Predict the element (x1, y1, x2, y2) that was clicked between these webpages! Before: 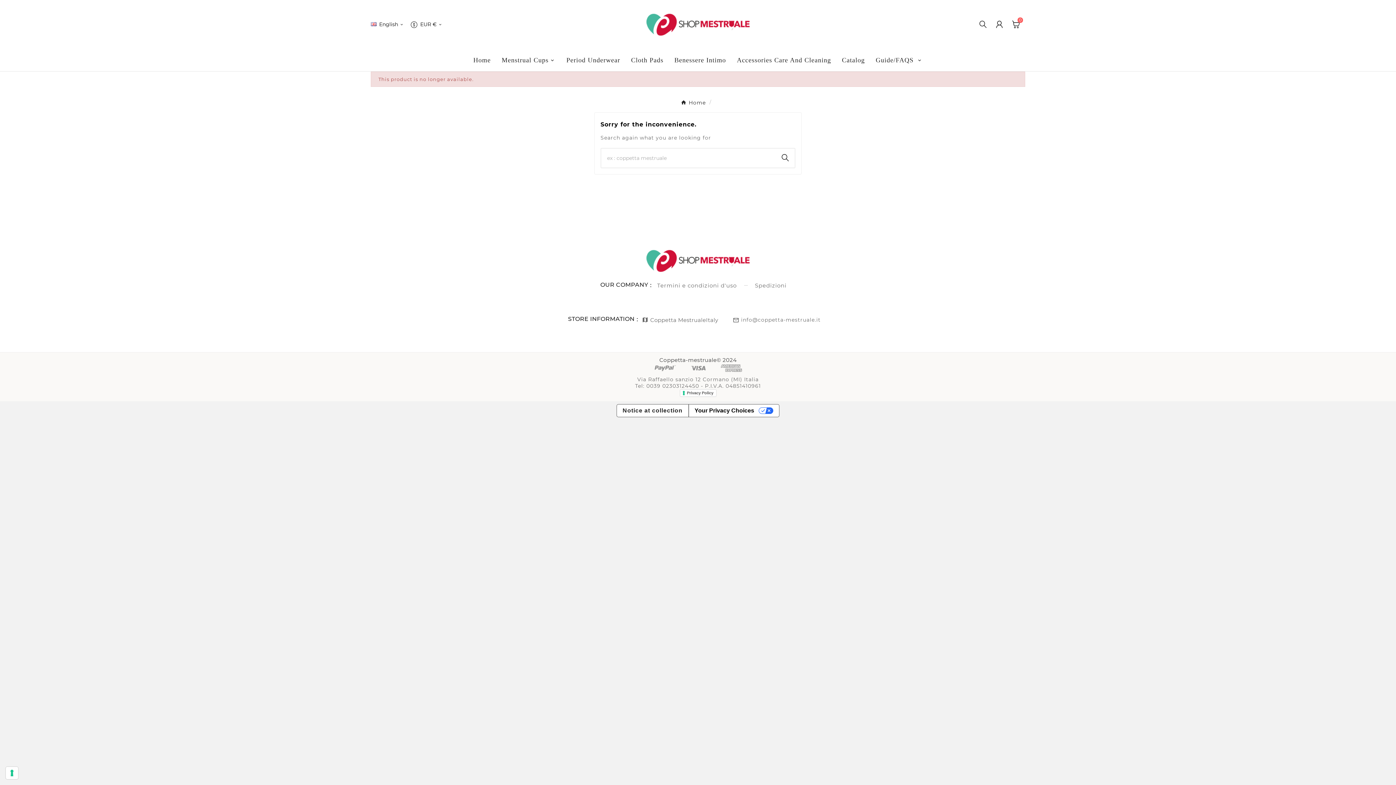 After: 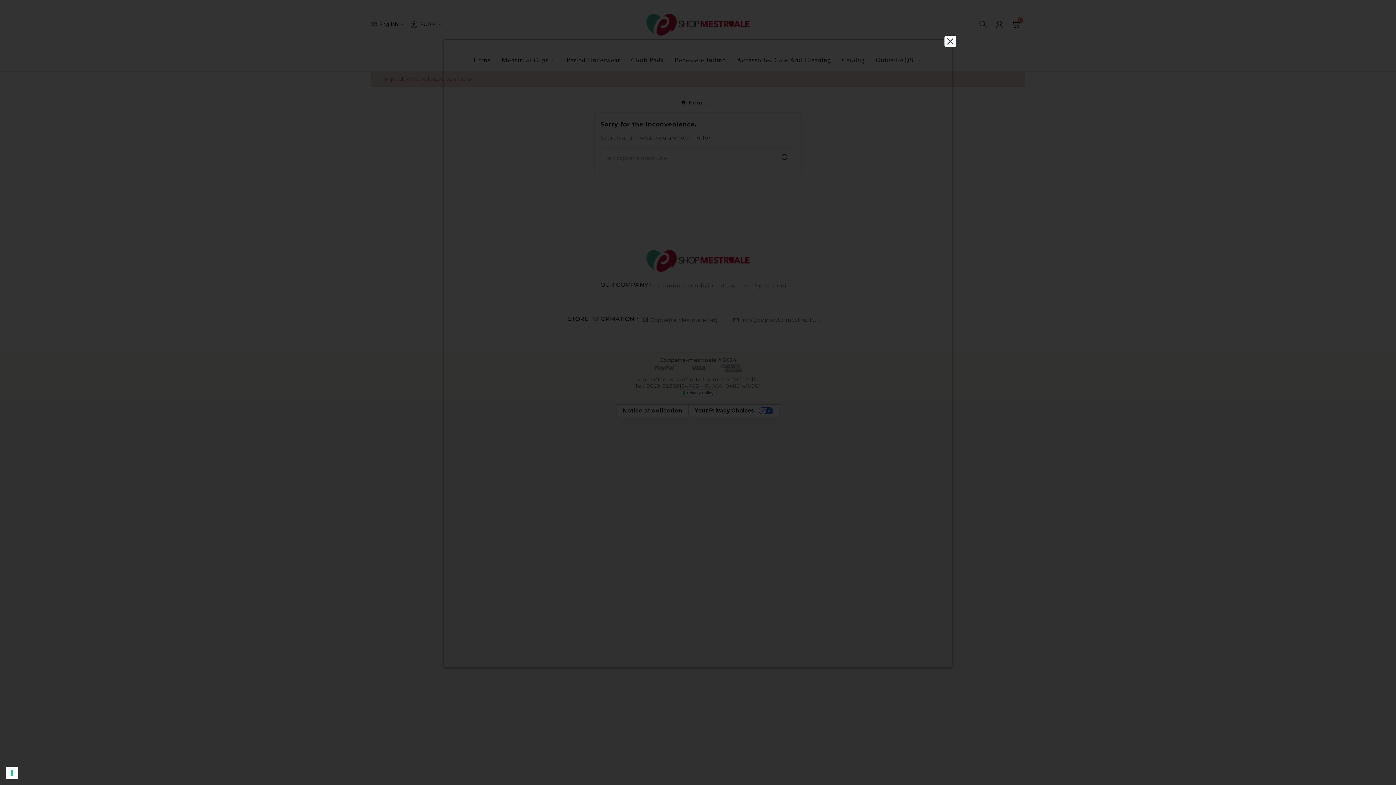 Action: bbox: (679, 389, 716, 397) label: Privacy Policy